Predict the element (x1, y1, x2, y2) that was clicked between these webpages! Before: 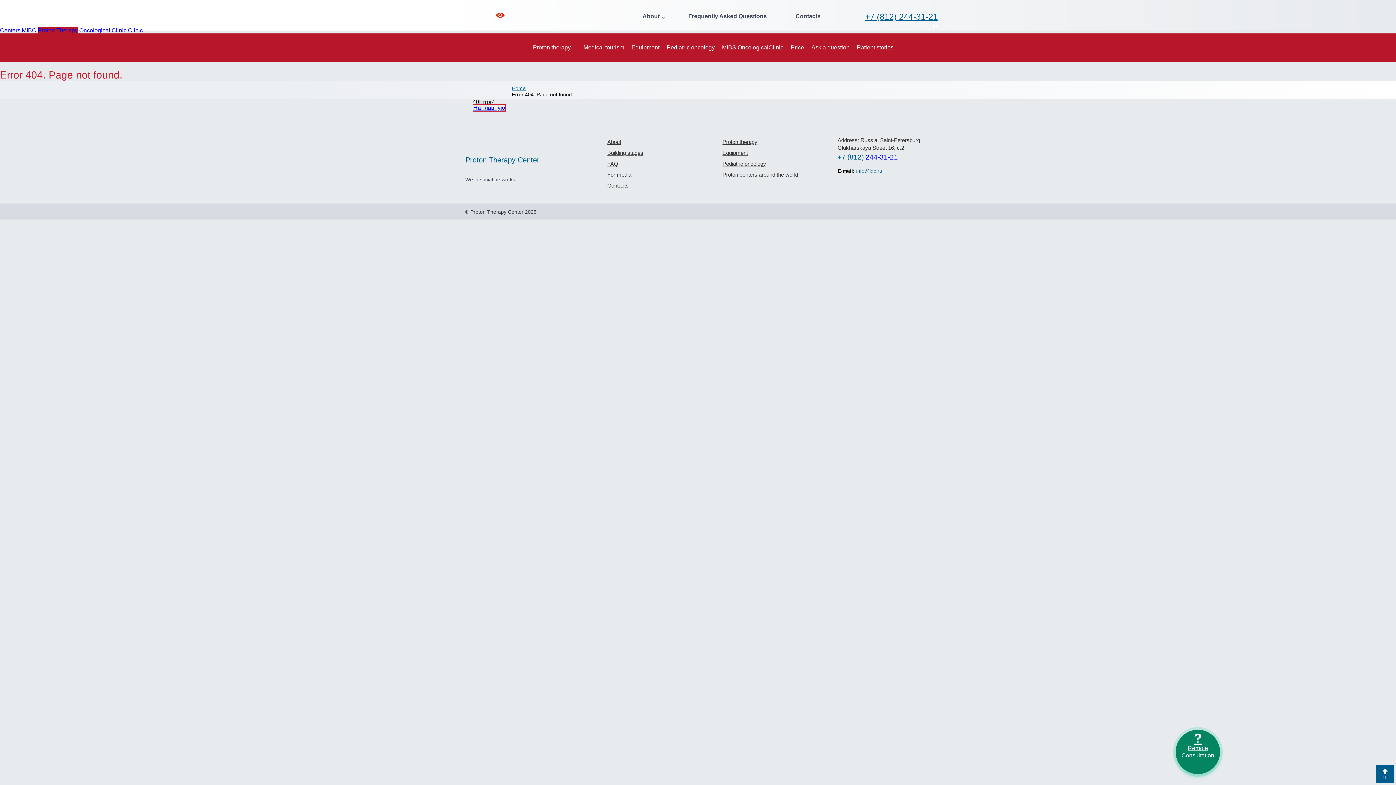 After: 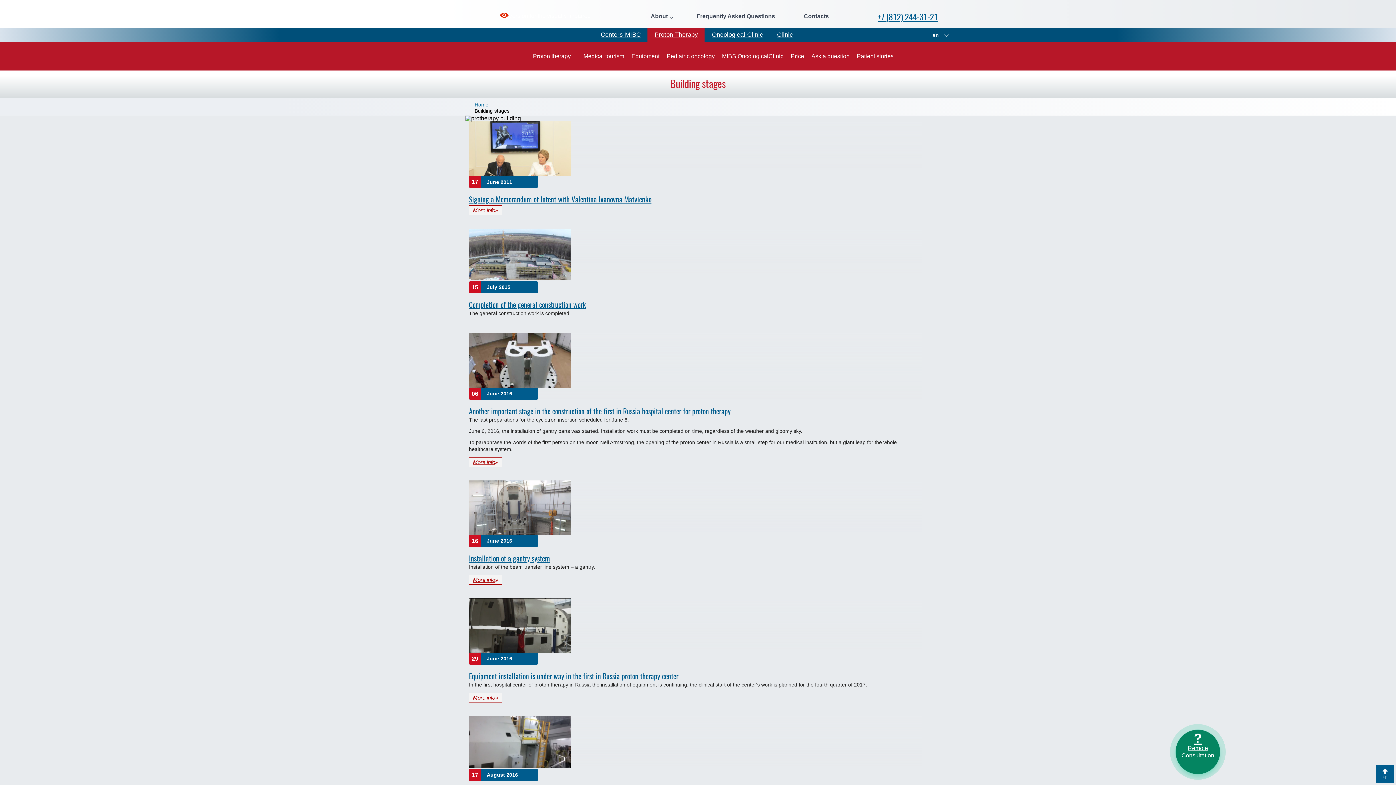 Action: label: Building stages bbox: (607, 149, 643, 156)